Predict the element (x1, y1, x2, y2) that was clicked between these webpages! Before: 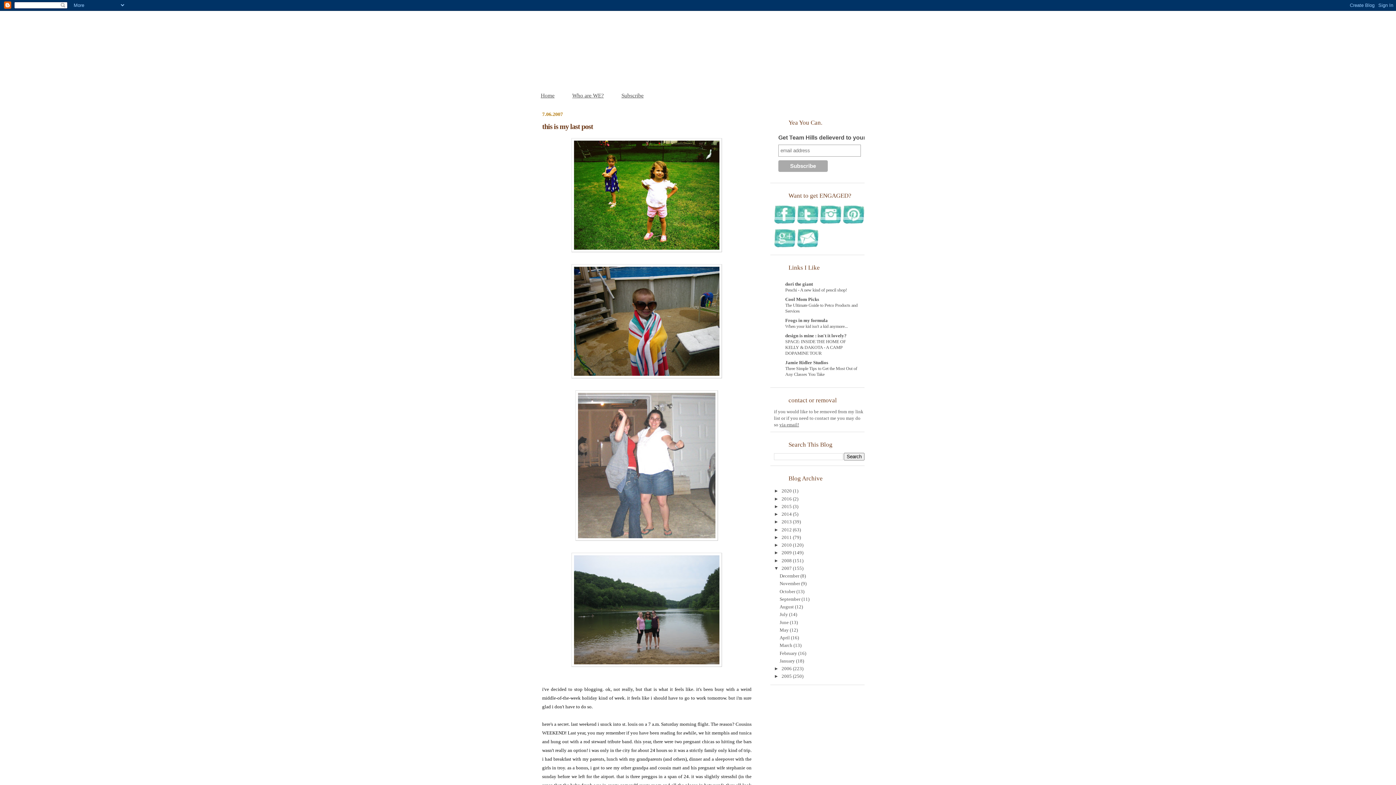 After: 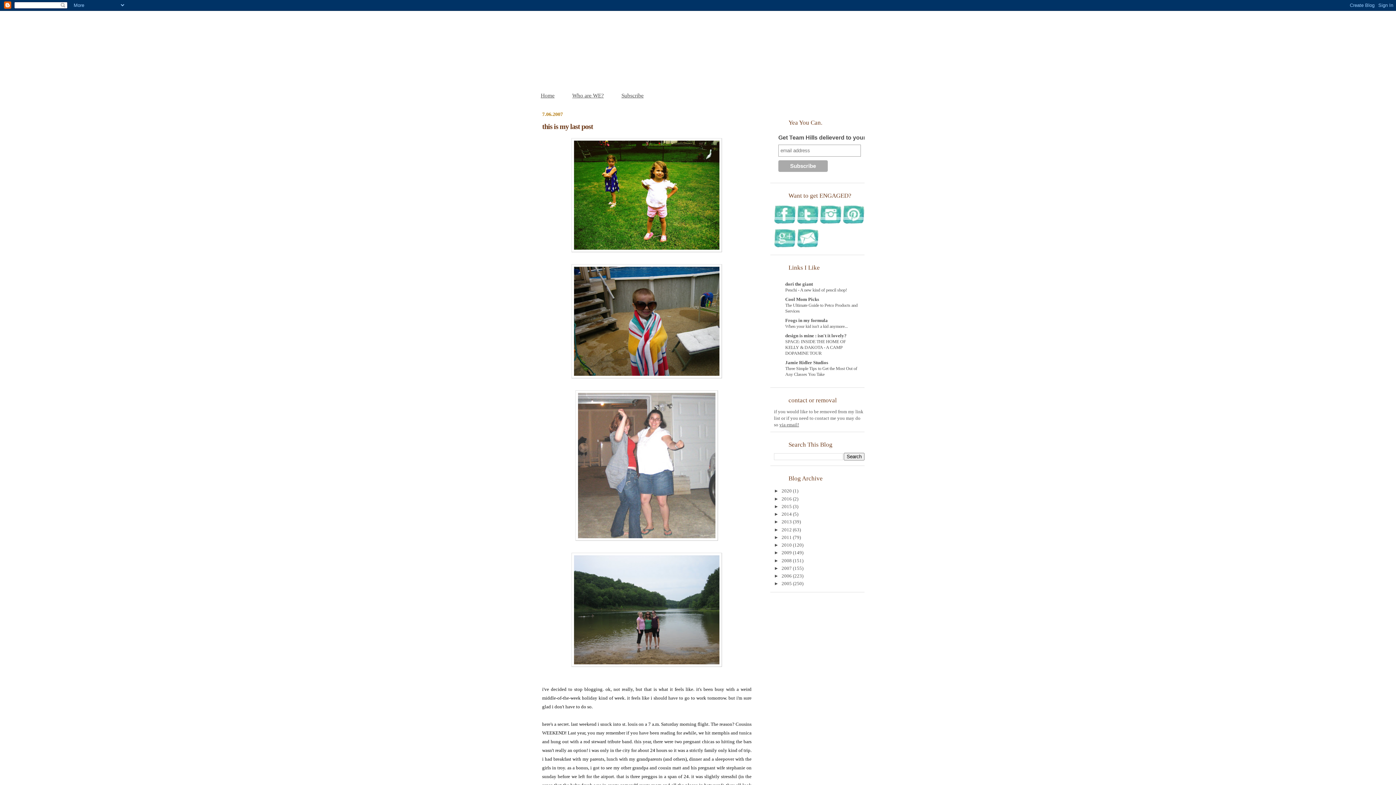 Action: bbox: (774, 565, 781, 571) label: ▼  